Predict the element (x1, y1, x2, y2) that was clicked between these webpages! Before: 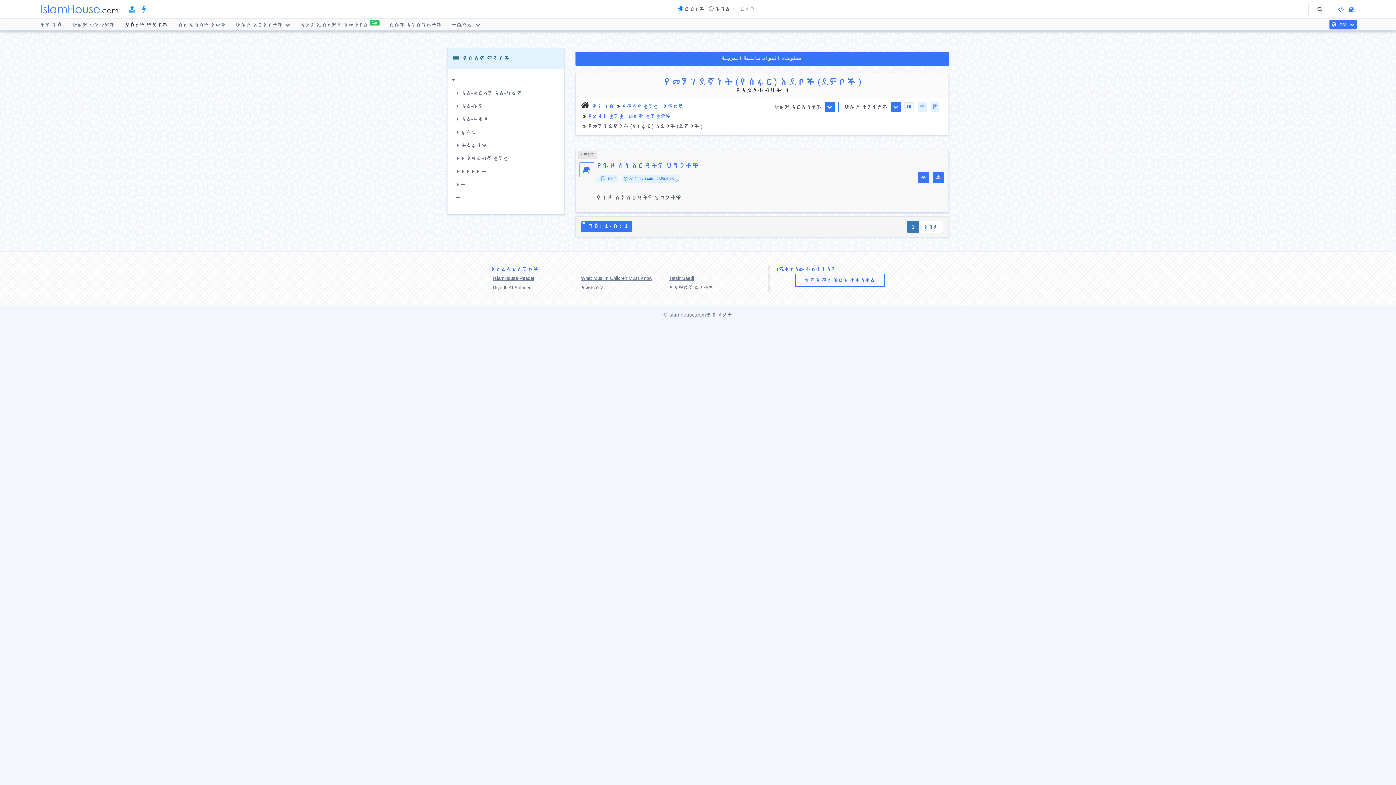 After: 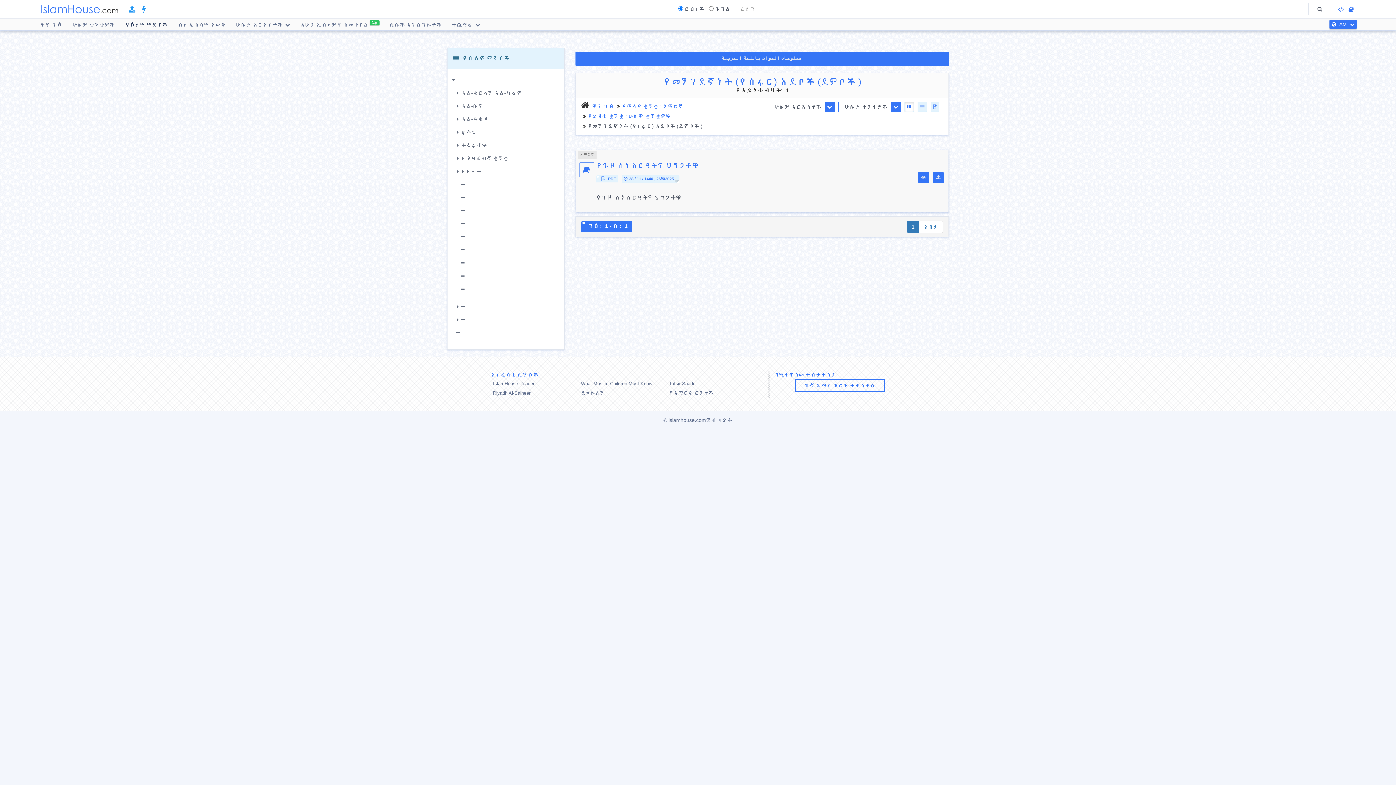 Action: bbox: (471, 165, 476, 178)